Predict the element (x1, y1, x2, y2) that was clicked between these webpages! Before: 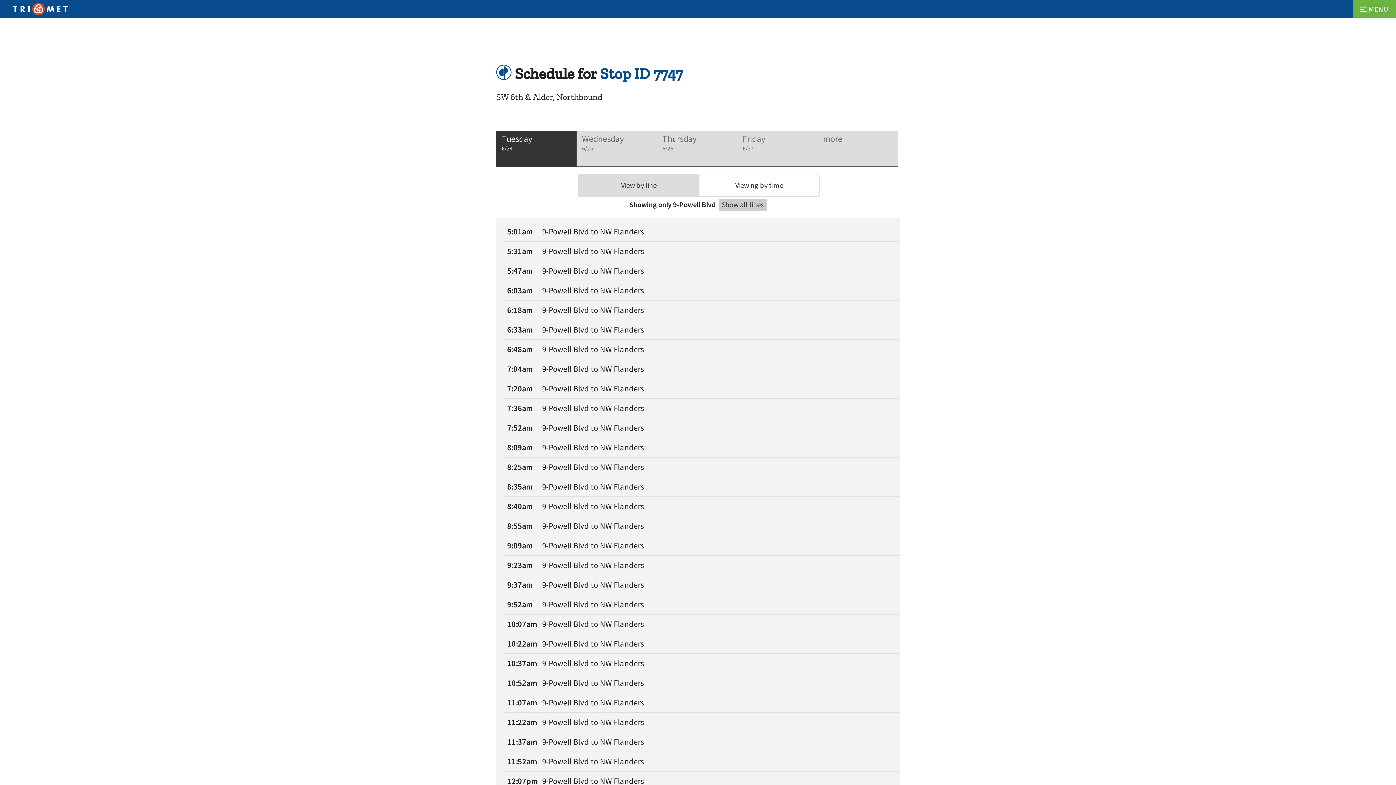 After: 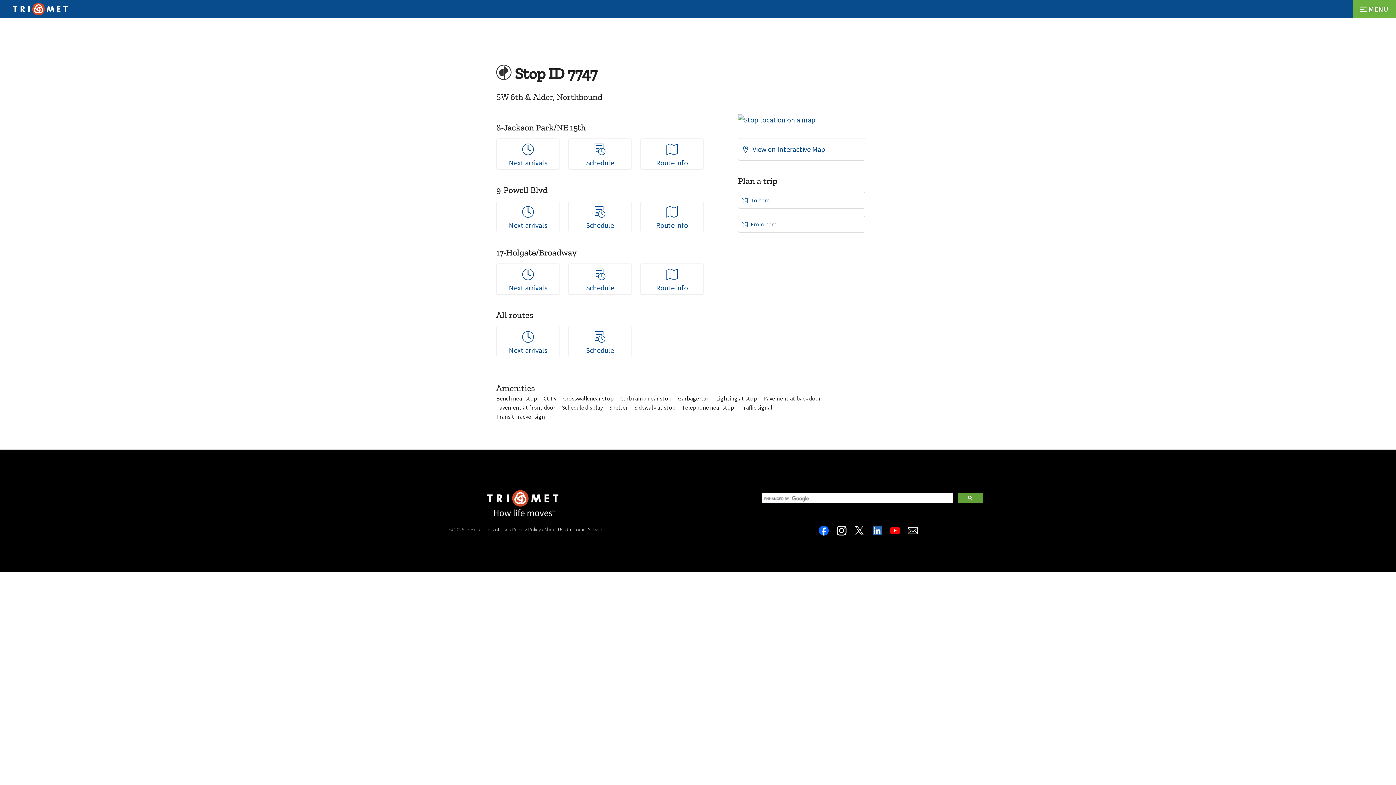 Action: label: Stop ID 7747 bbox: (600, 64, 682, 82)